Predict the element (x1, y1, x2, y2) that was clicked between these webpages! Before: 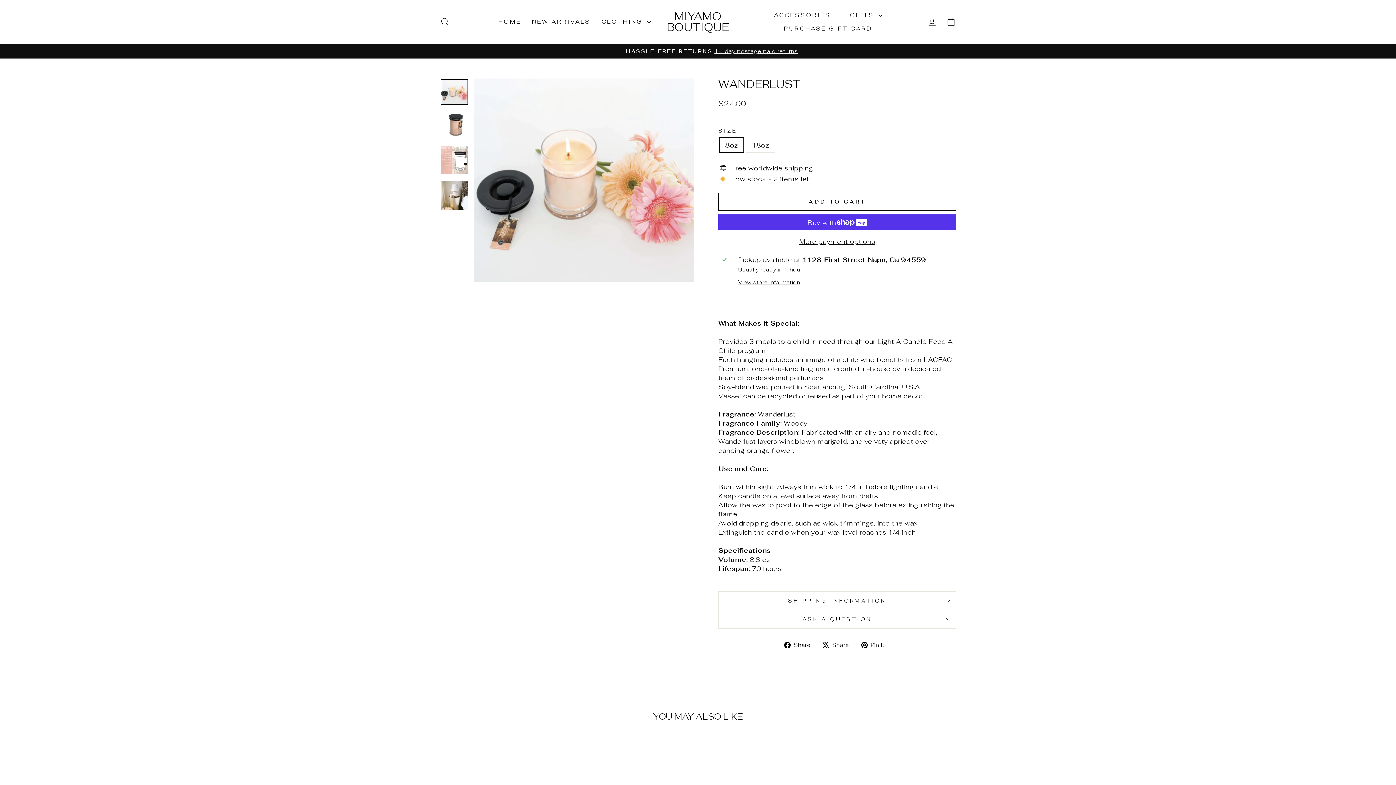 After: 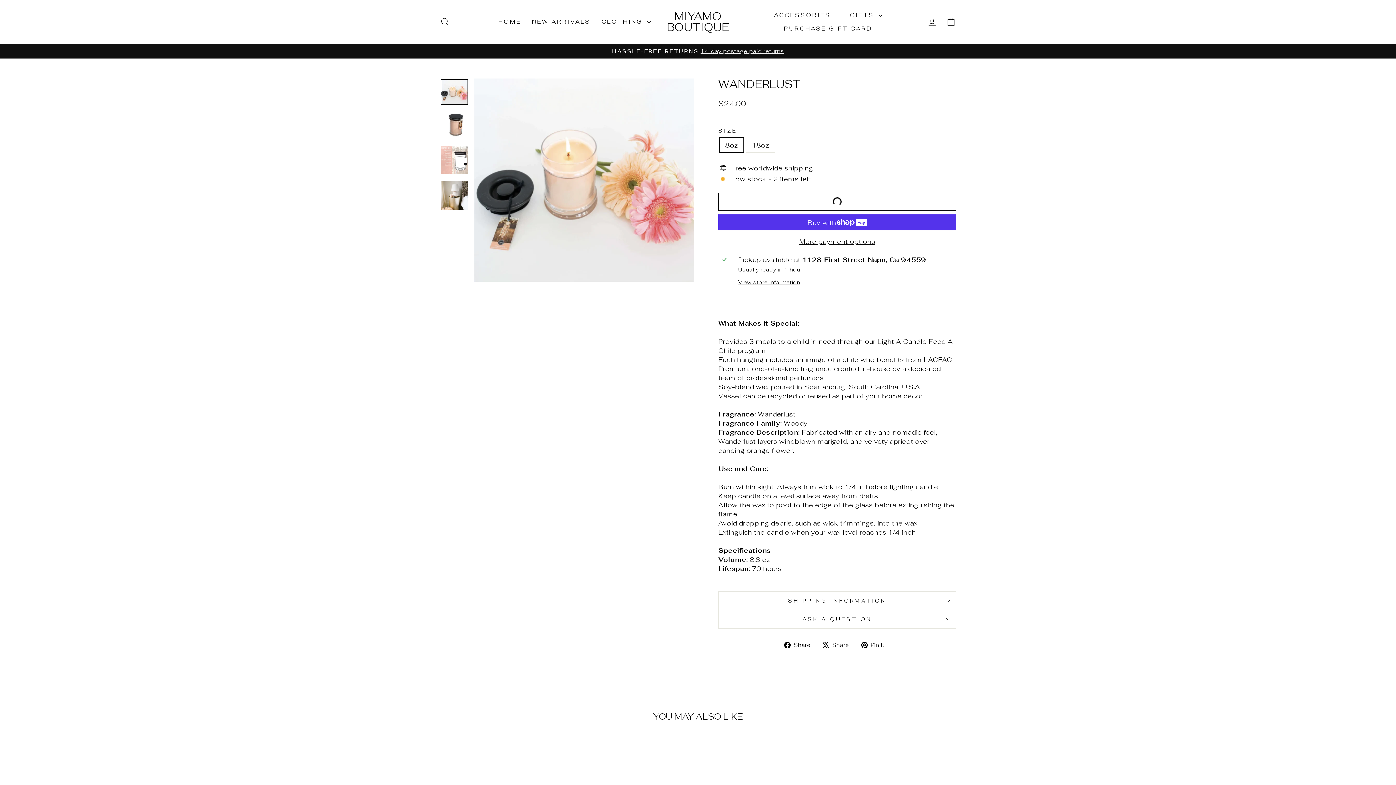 Action: bbox: (718, 192, 956, 210) label: ADD TO CART